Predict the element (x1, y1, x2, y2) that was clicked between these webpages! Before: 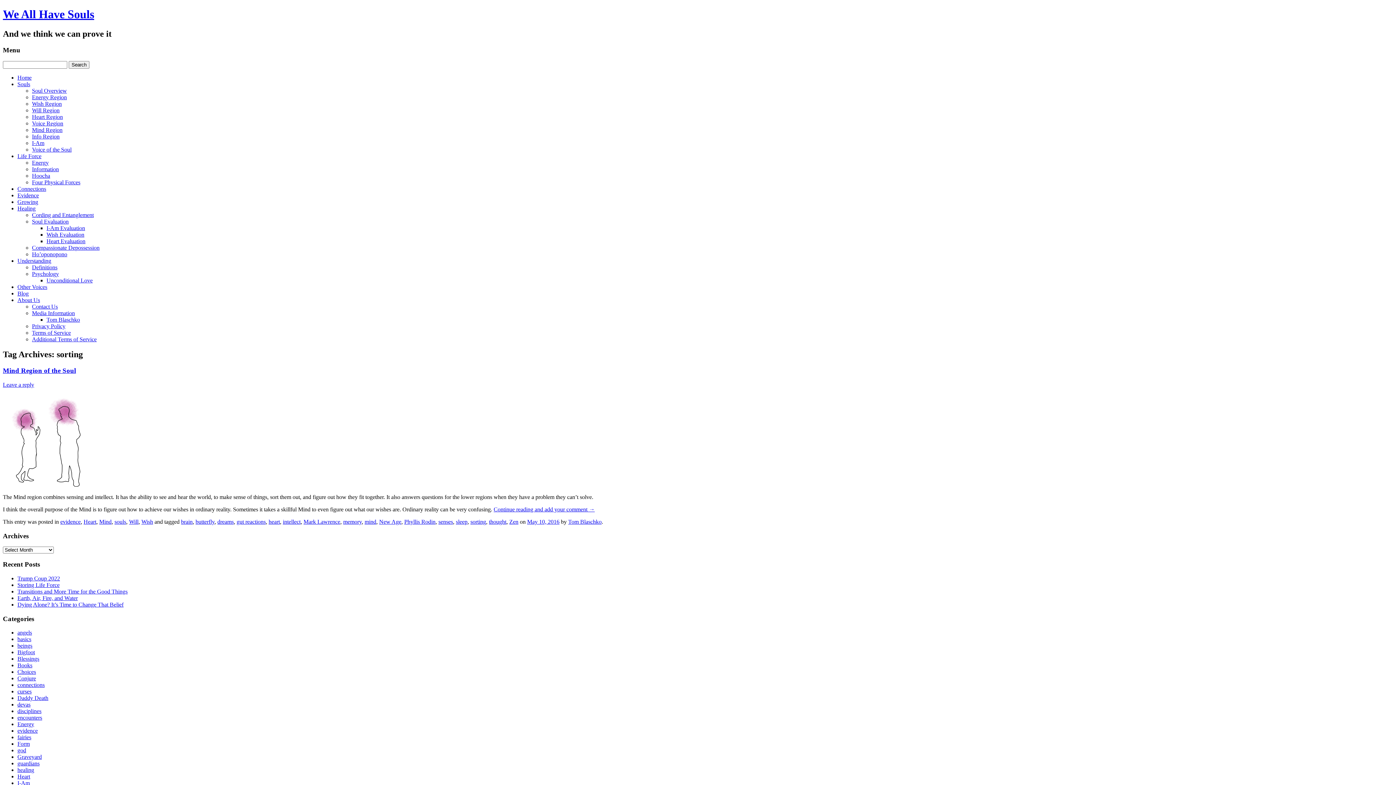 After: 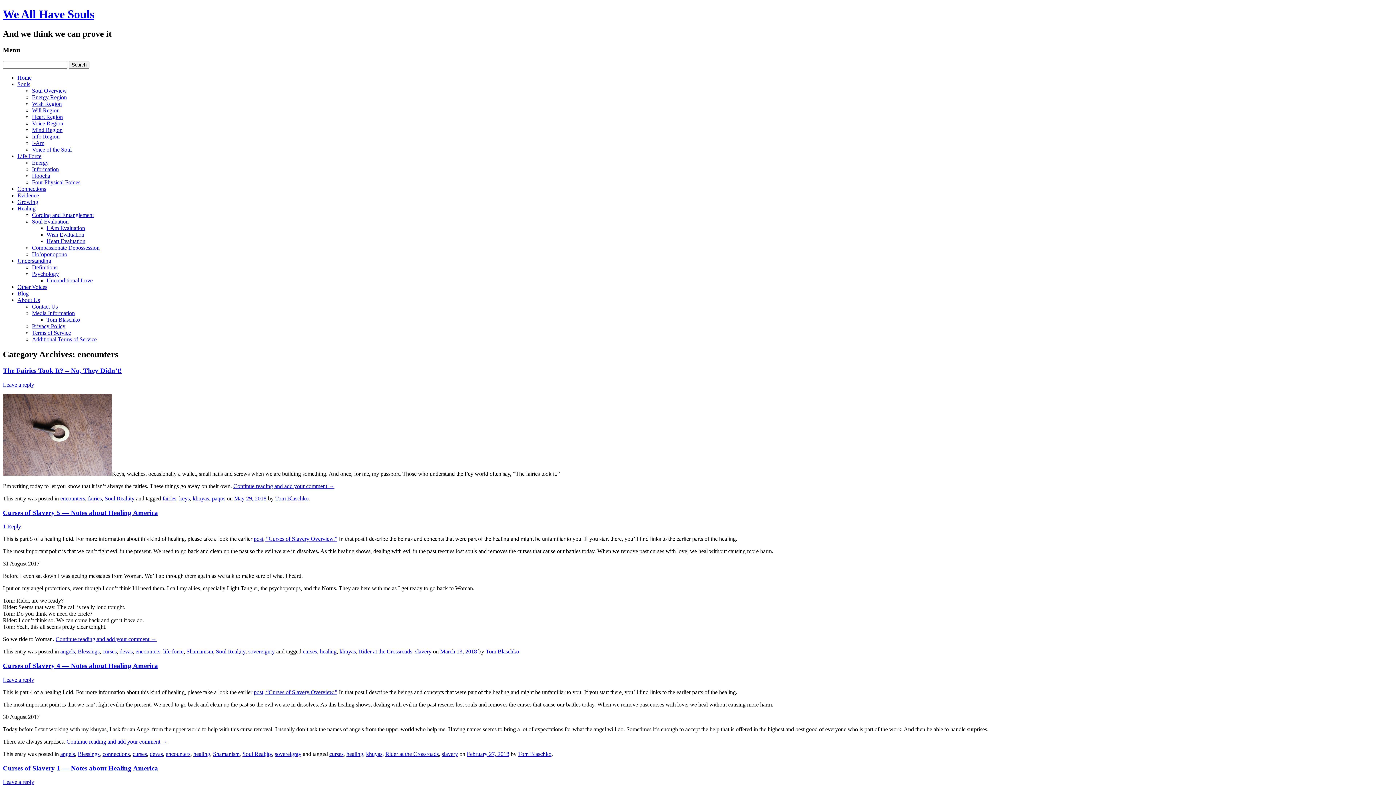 Action: label: encounters bbox: (17, 715, 42, 721)